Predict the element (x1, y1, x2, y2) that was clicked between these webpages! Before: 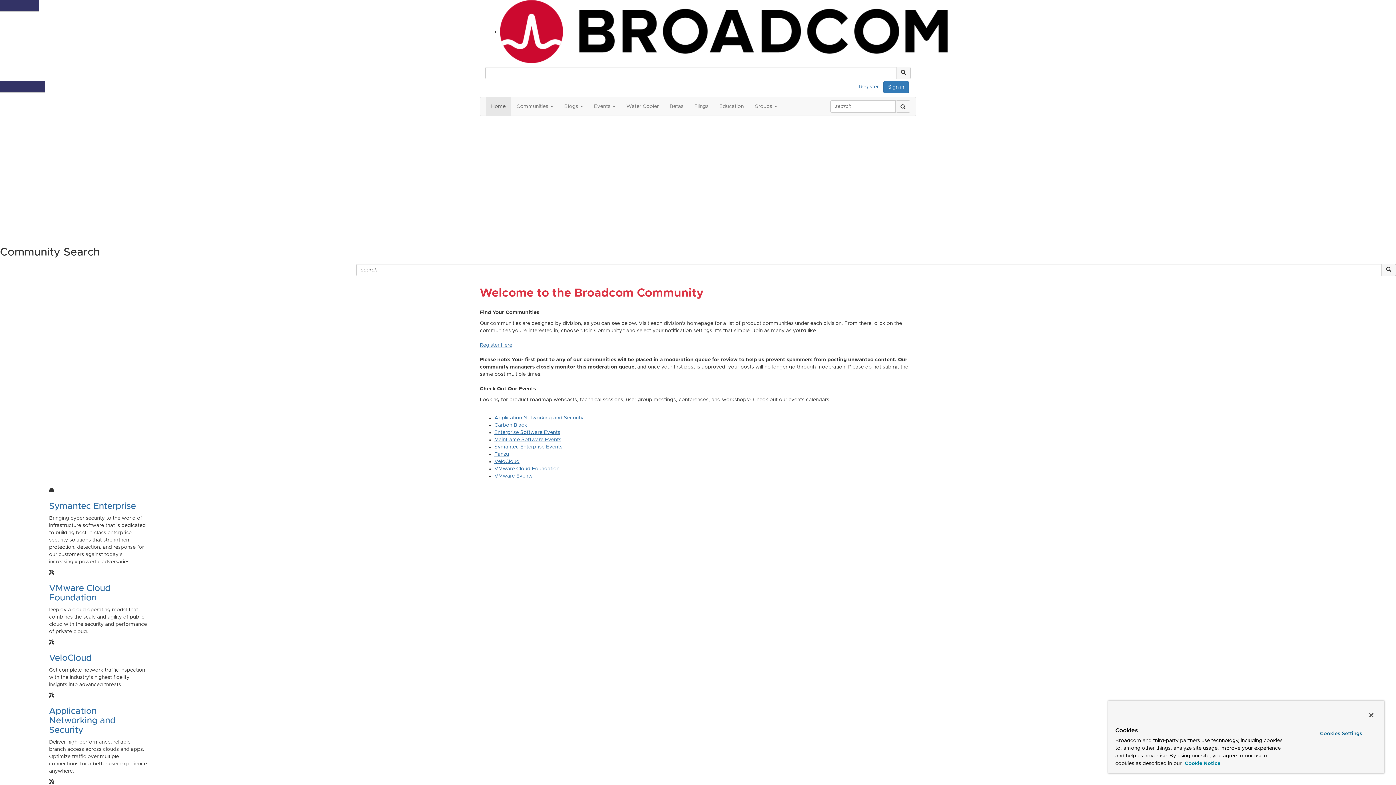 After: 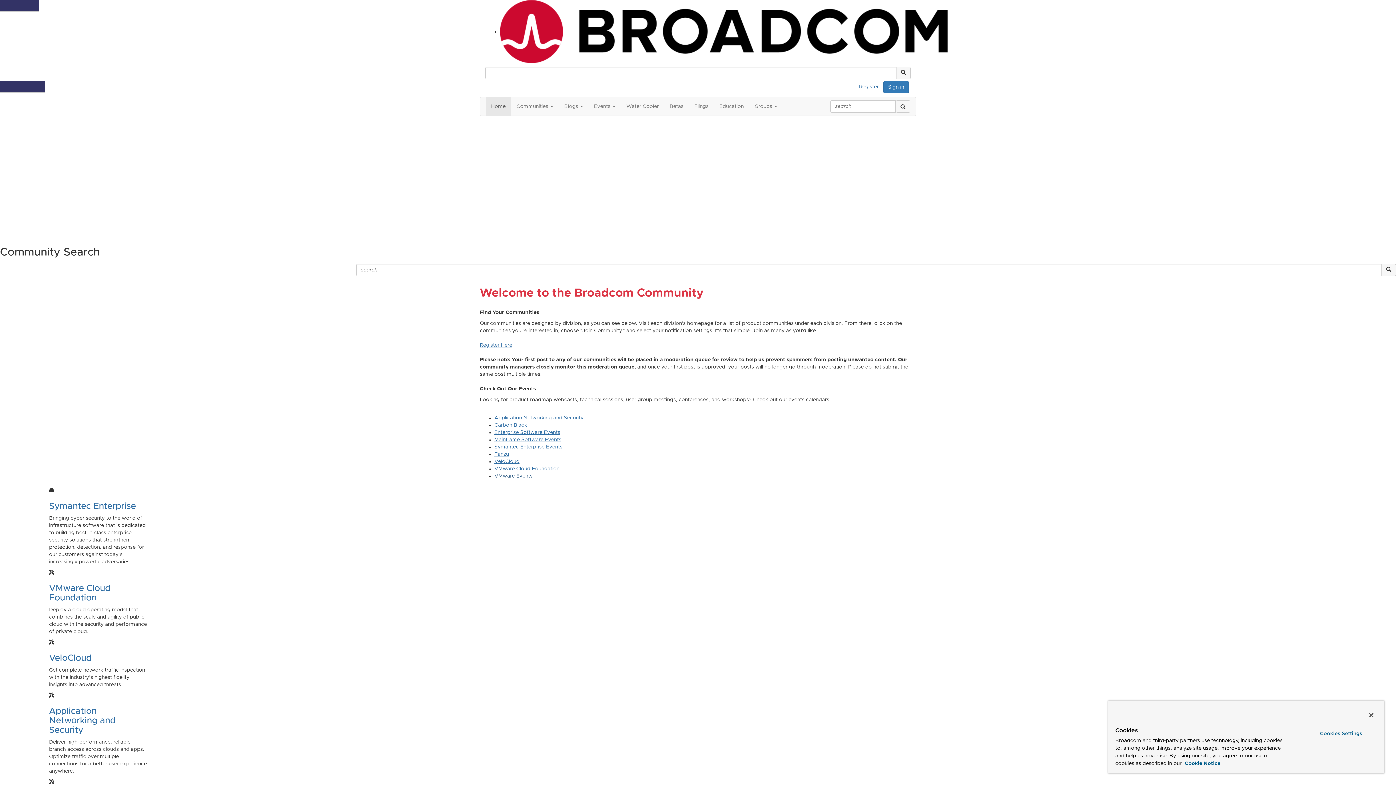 Action: bbox: (494, 473, 532, 478) label: VMware Events